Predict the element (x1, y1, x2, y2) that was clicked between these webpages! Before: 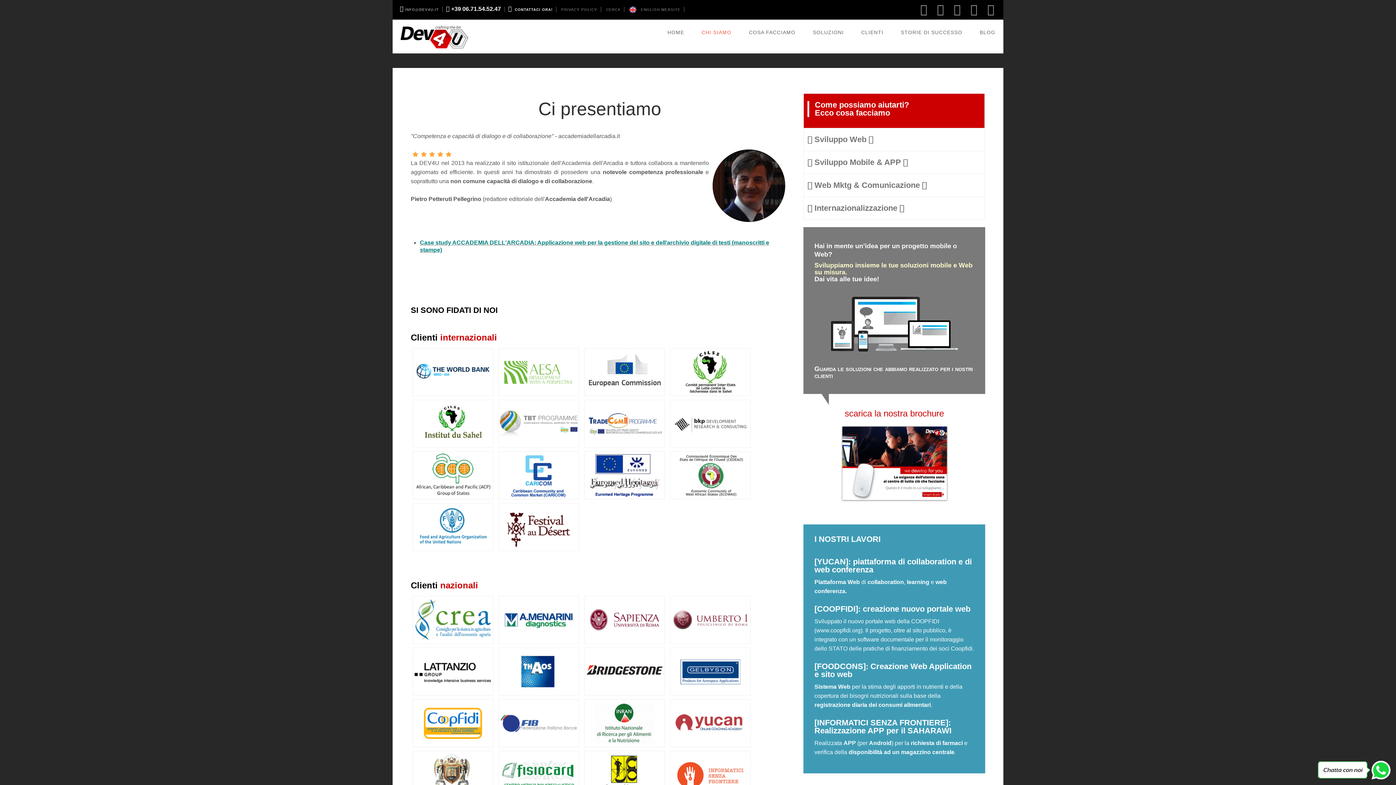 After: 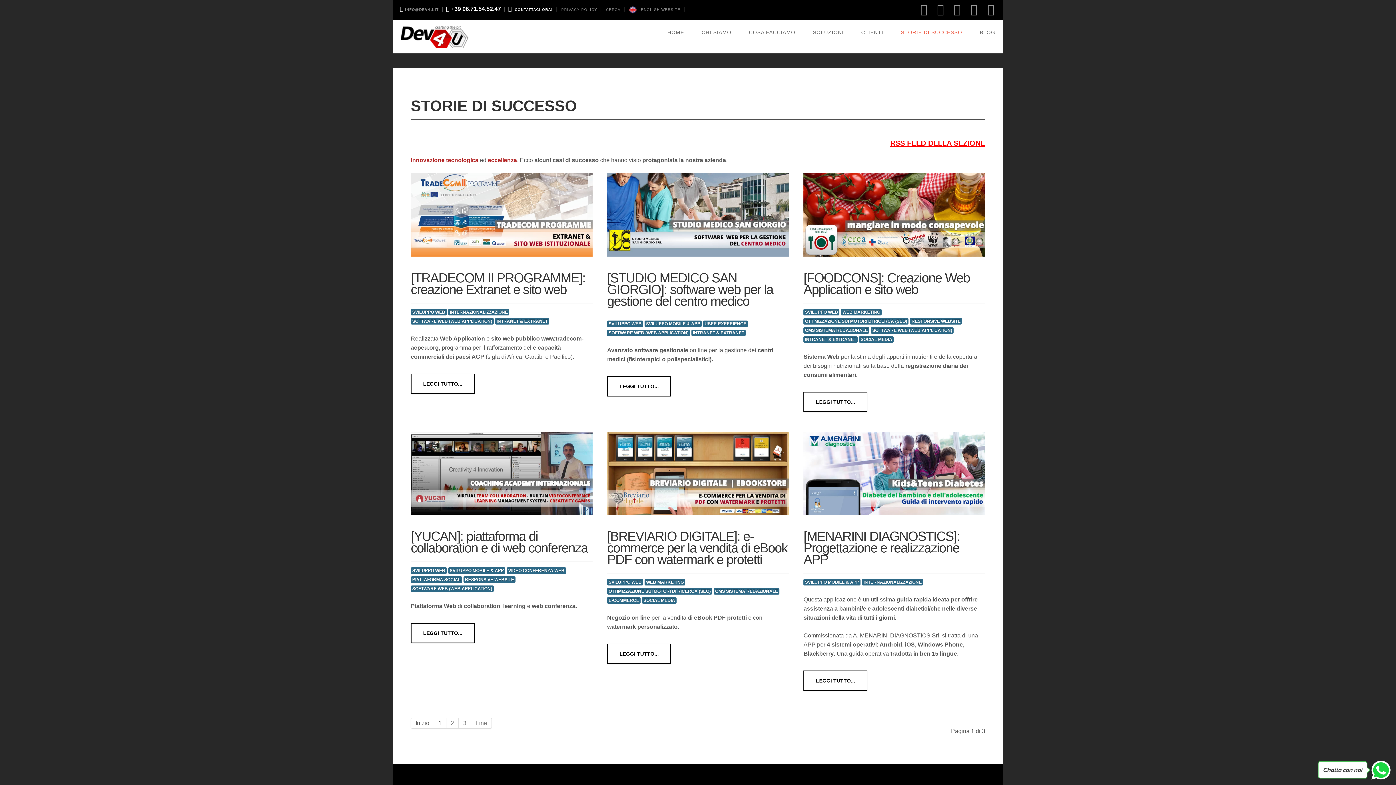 Action: bbox: (901, 28, 962, 36) label: STORIE DI SUCCESSO